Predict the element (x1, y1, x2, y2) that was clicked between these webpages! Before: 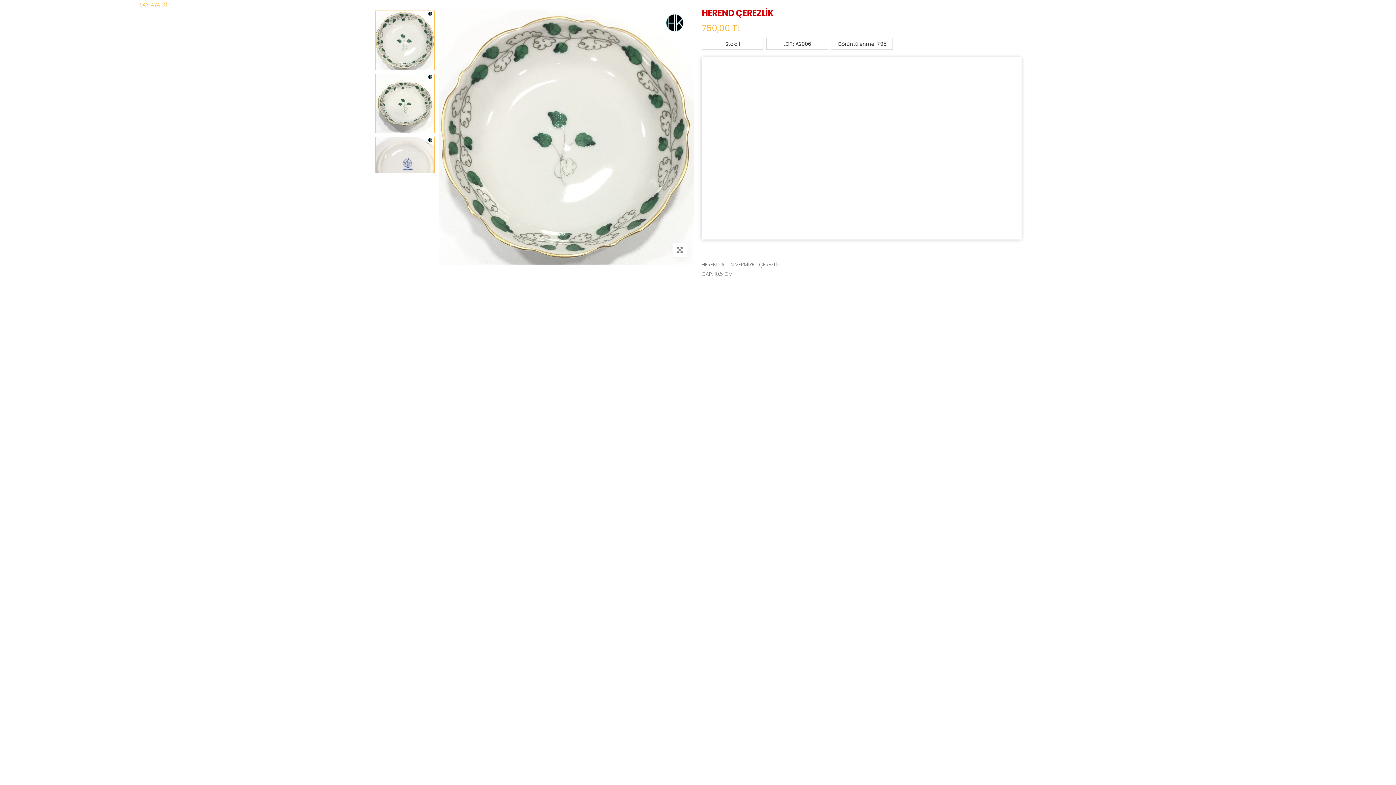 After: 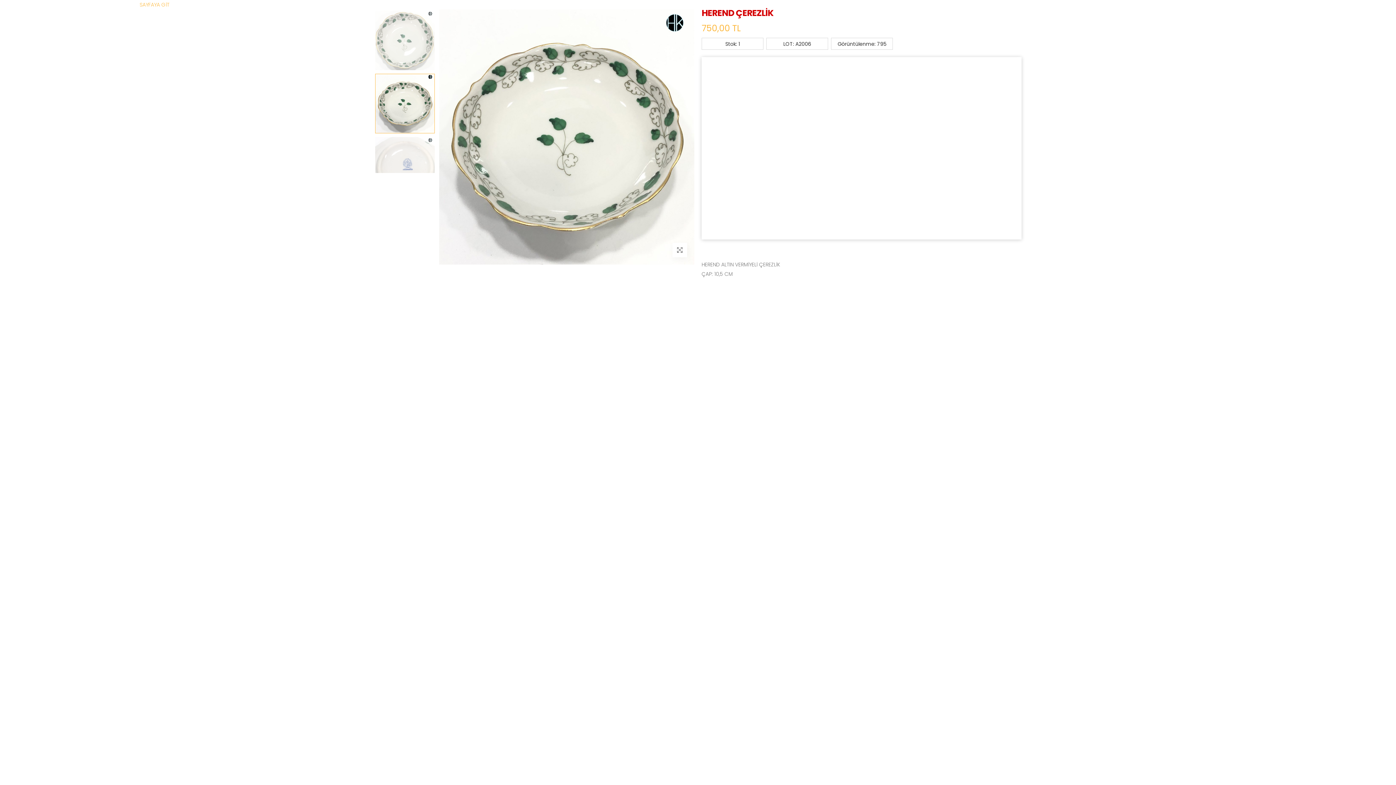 Action: bbox: (375, 73, 434, 133)